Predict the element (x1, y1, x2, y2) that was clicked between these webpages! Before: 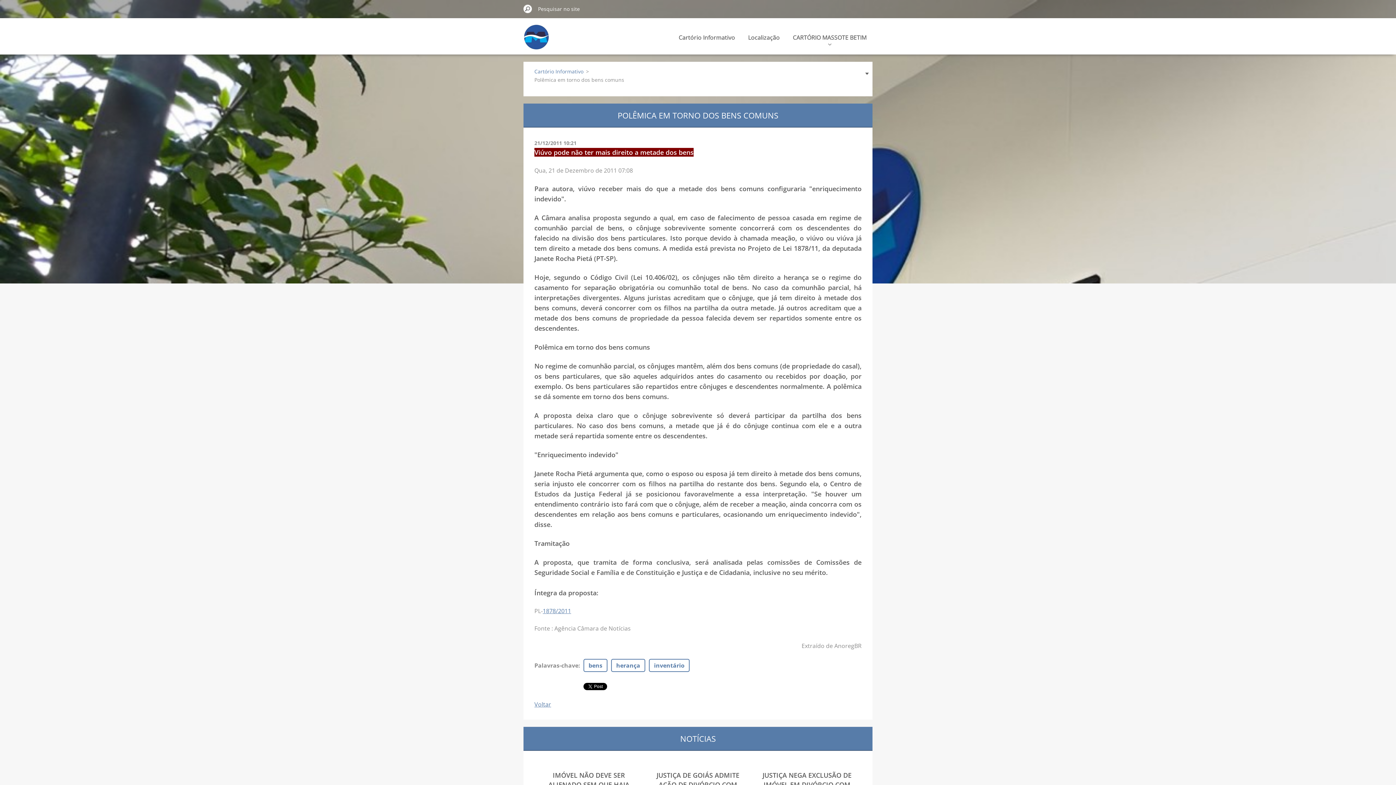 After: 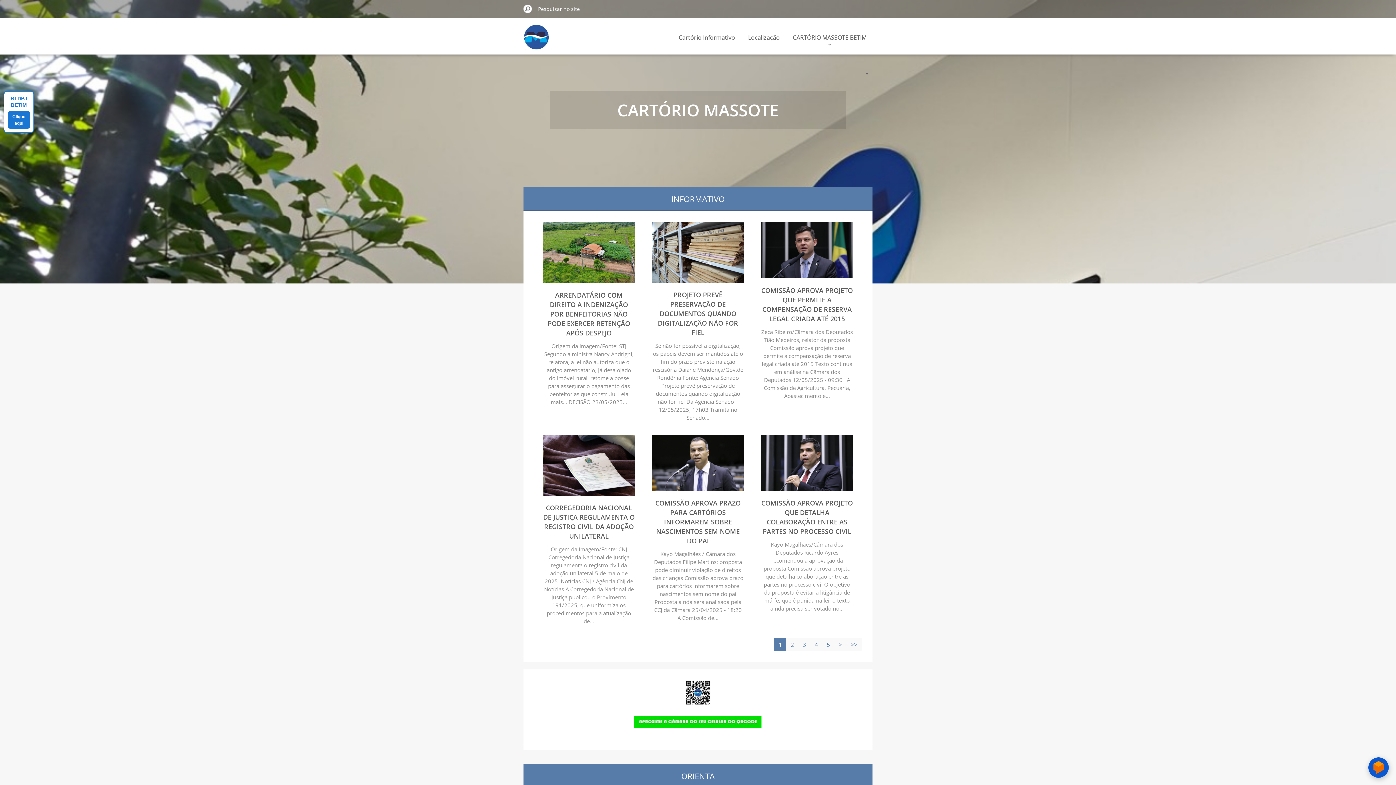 Action: label: Cartório Informativo bbox: (676, 18, 738, 54)